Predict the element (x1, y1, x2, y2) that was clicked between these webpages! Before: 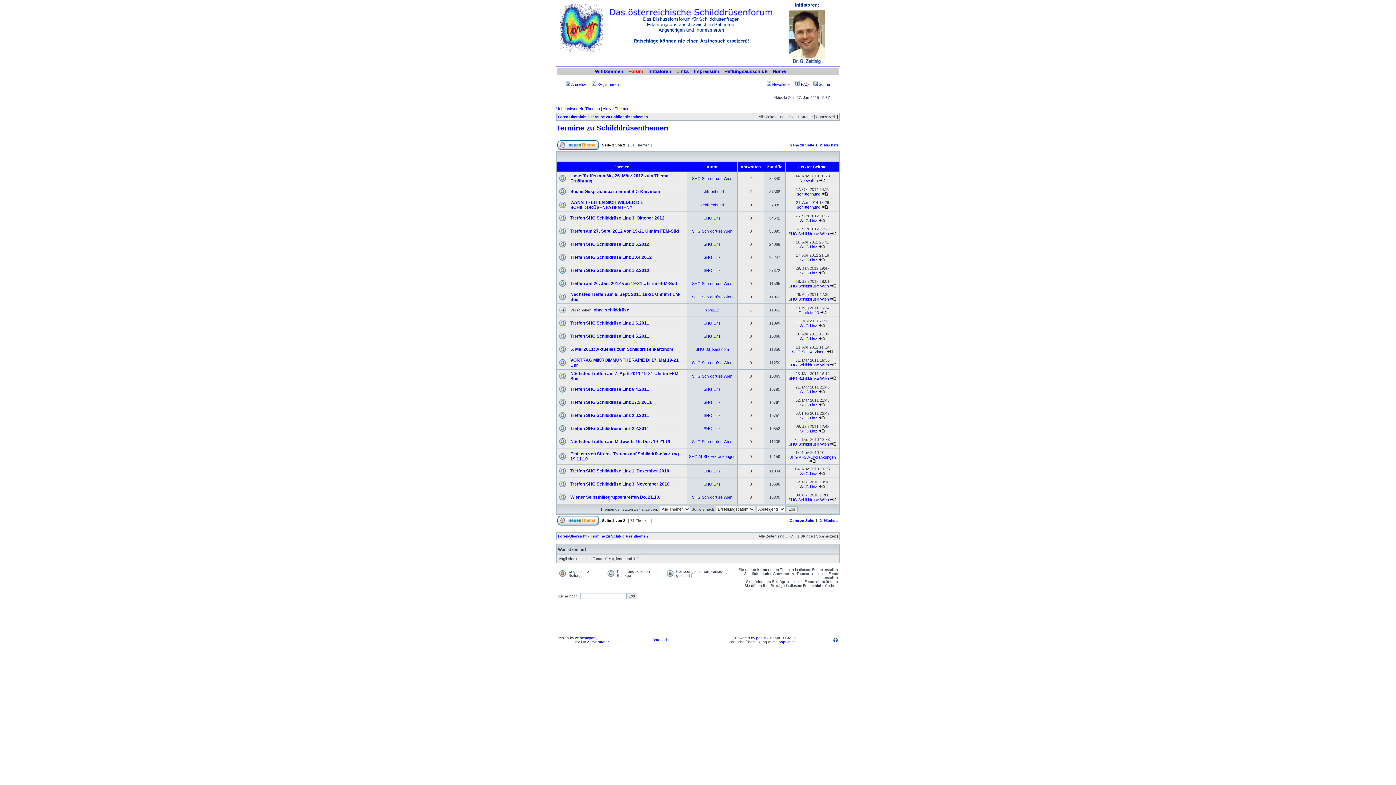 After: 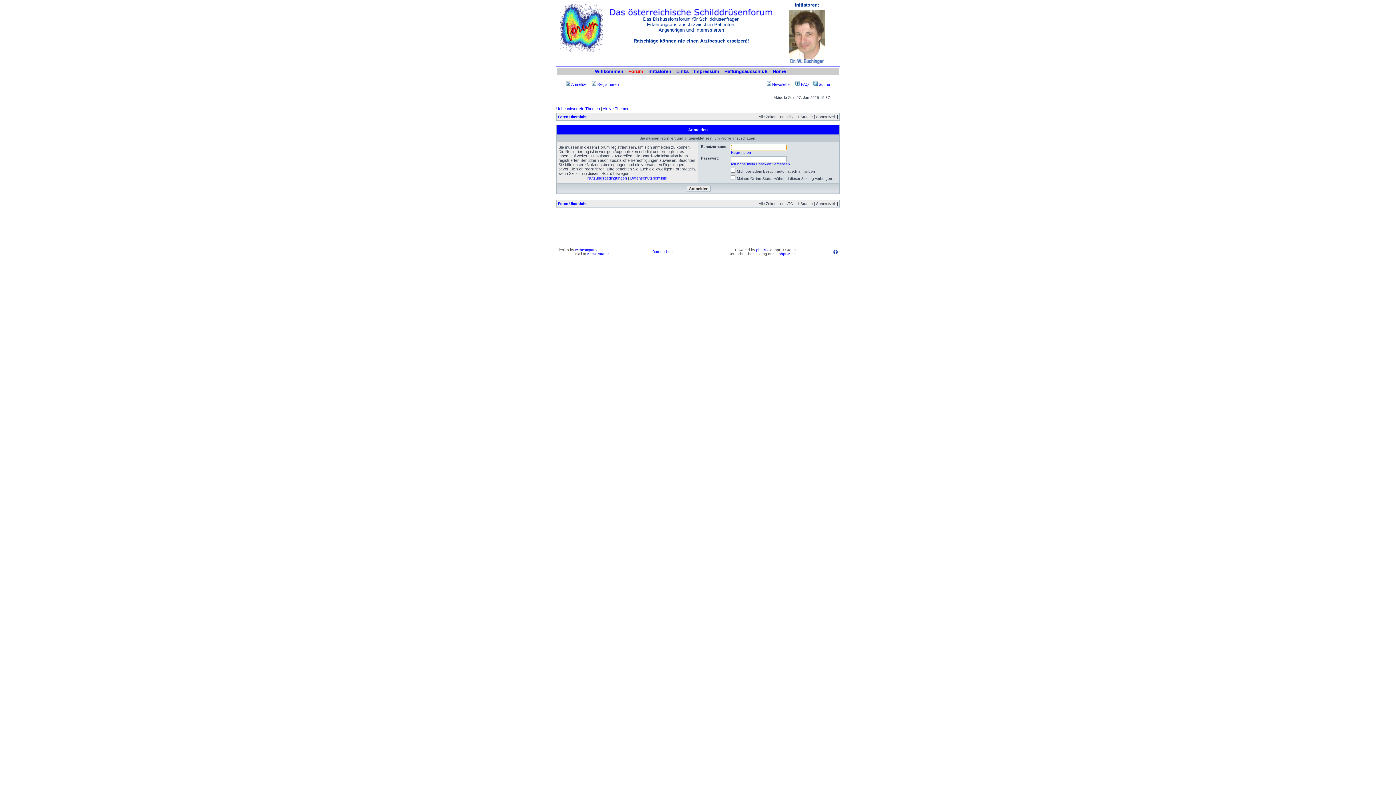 Action: label: SHG Schilddrüse Wien bbox: (692, 374, 732, 378)